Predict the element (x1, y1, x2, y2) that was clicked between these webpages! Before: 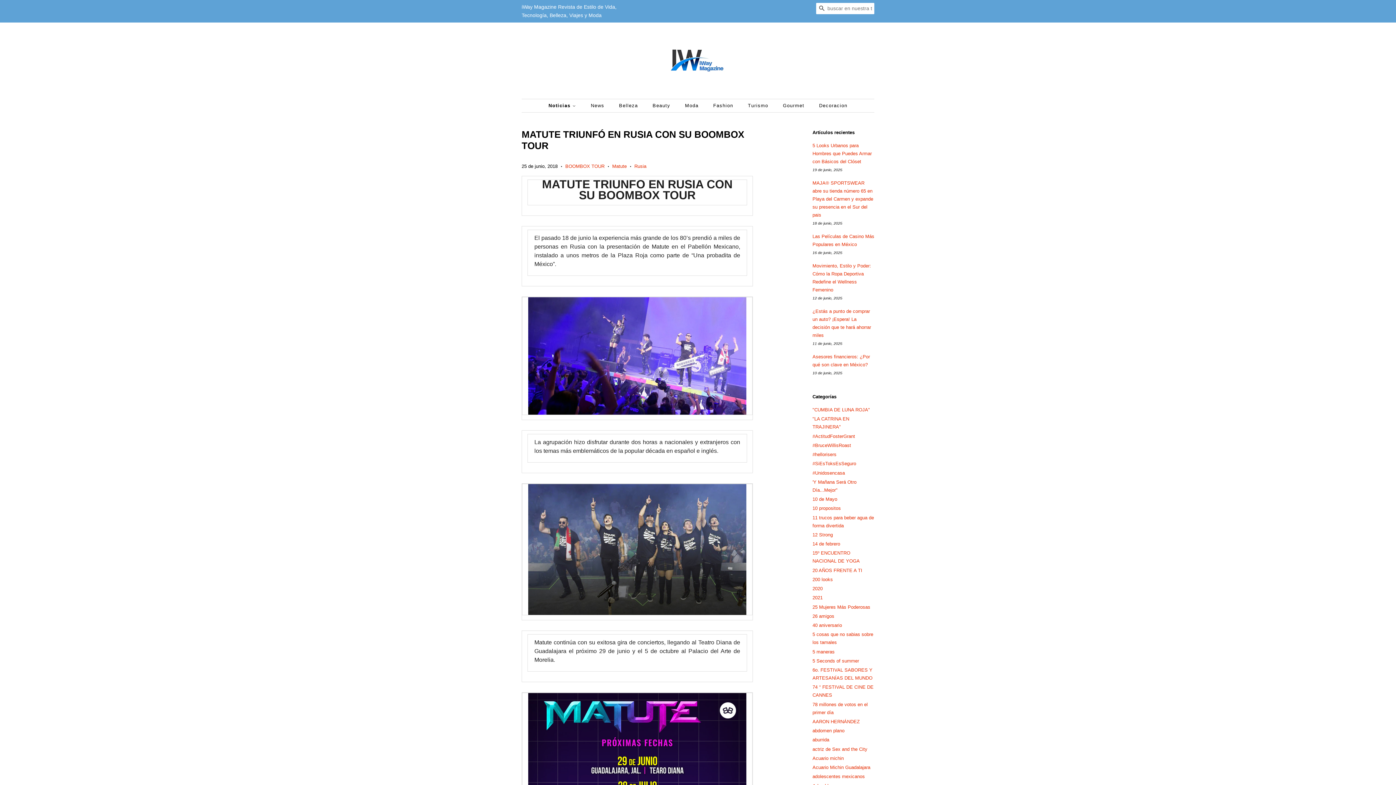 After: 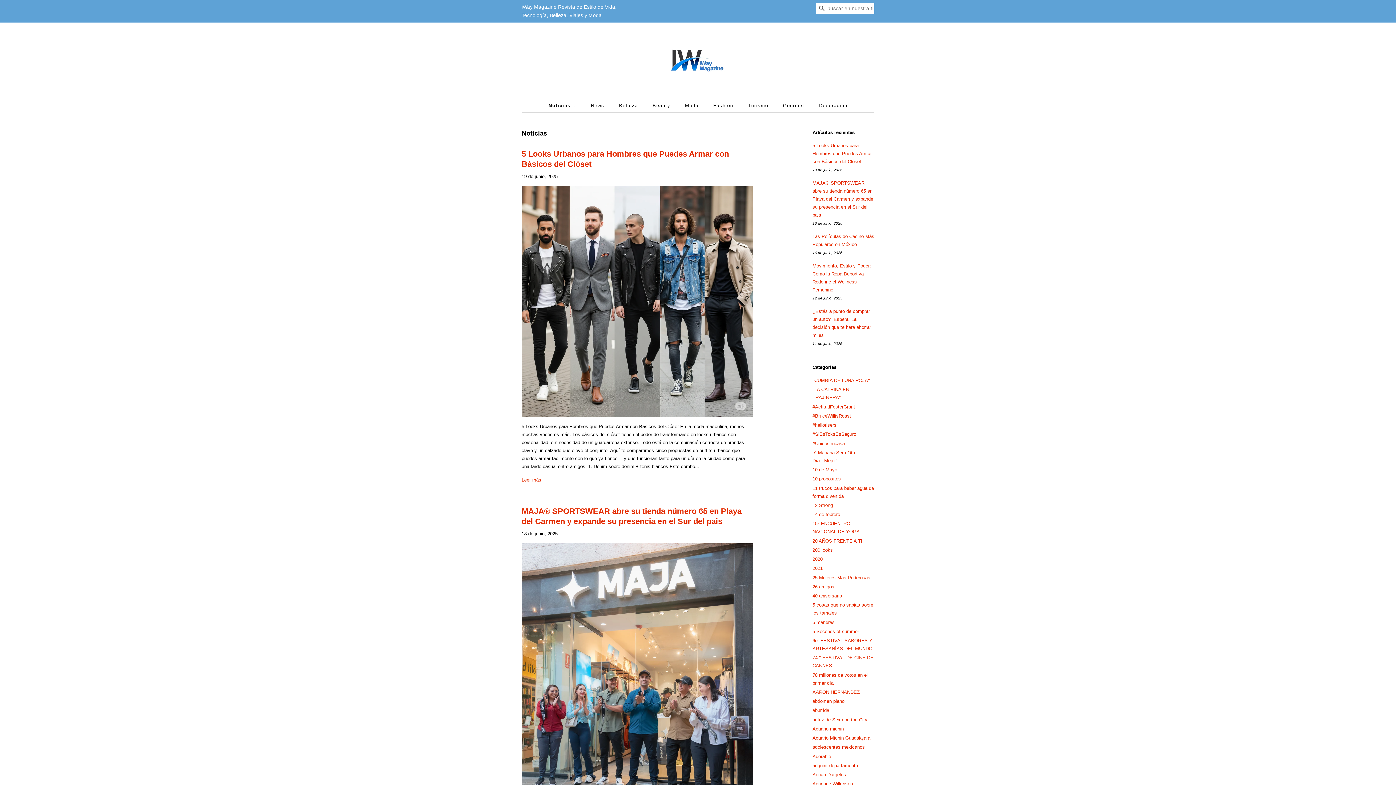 Action: bbox: (548, 99, 583, 112) label: Noticias 